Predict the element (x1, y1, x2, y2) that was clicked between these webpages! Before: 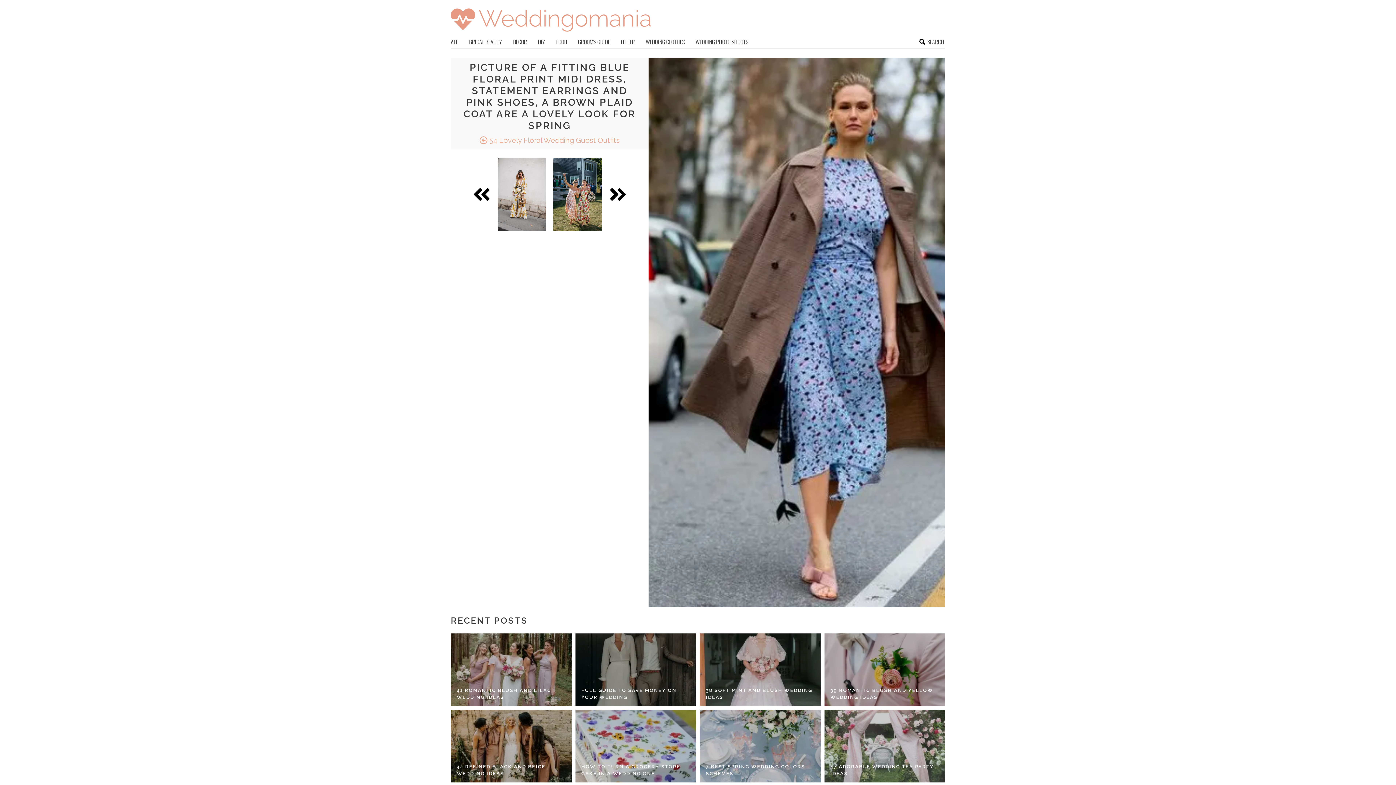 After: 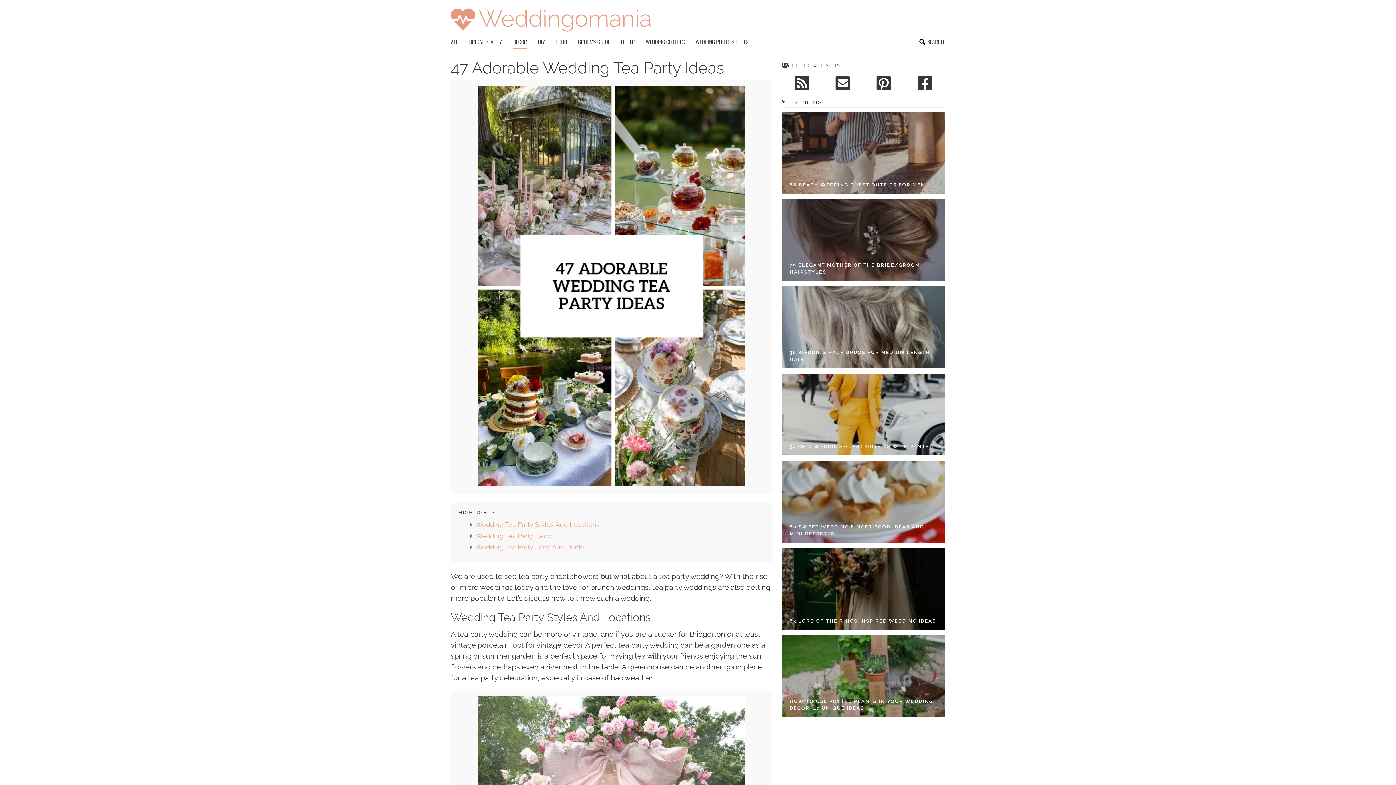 Action: label: 47 ADORABLE WEDDING TEA PARTY IDEAS bbox: (830, 763, 939, 777)